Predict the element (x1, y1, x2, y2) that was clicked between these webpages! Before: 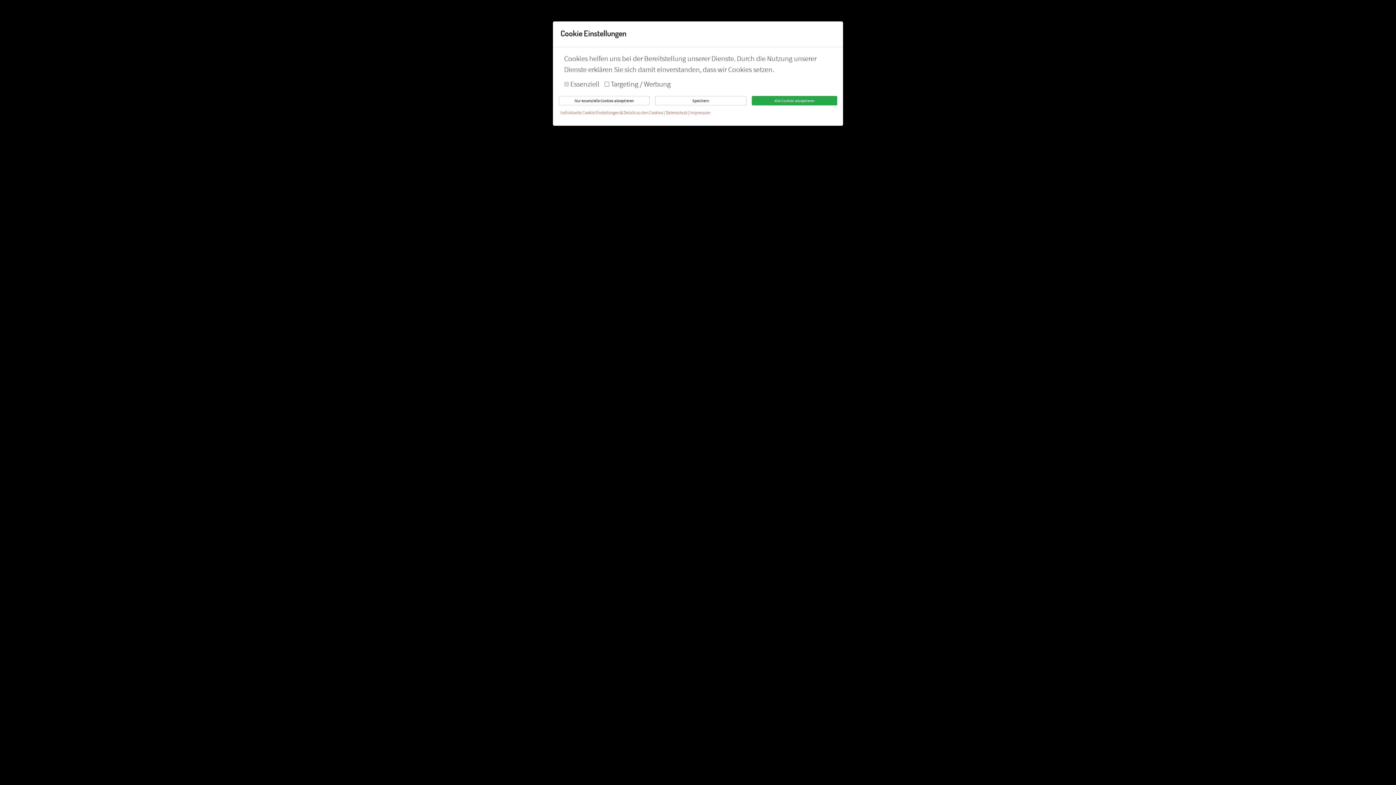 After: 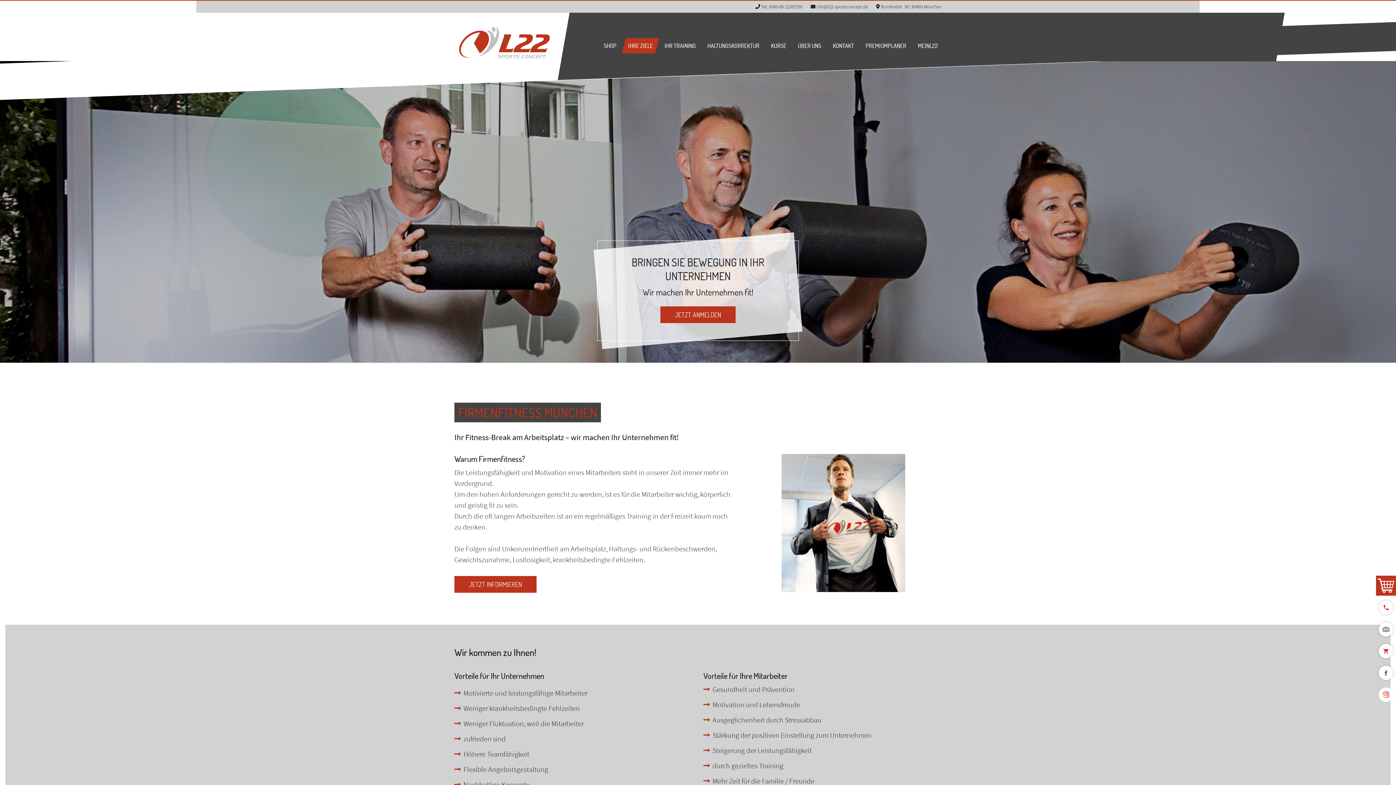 Action: label: Nur essenzielle Cookies akzeptieren bbox: (558, 96, 649, 105)